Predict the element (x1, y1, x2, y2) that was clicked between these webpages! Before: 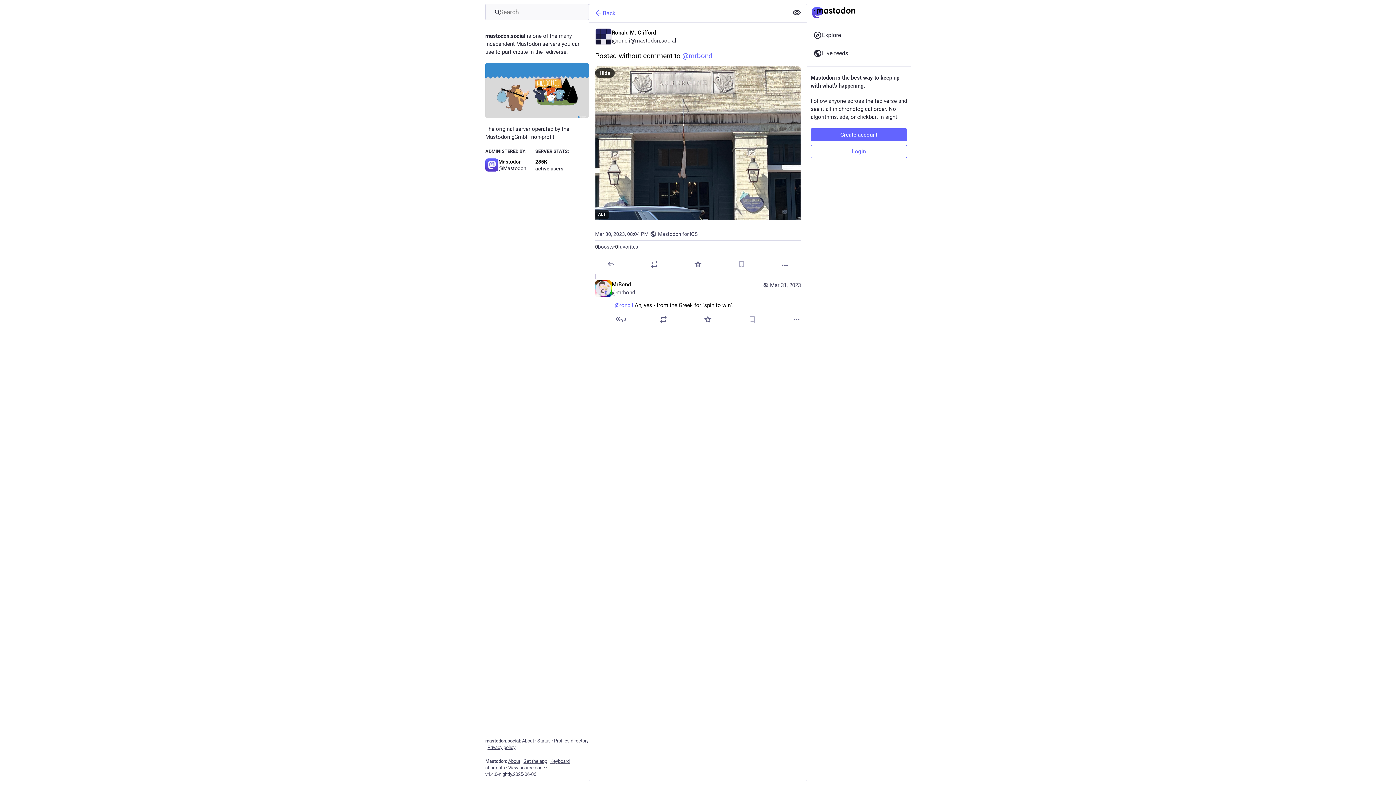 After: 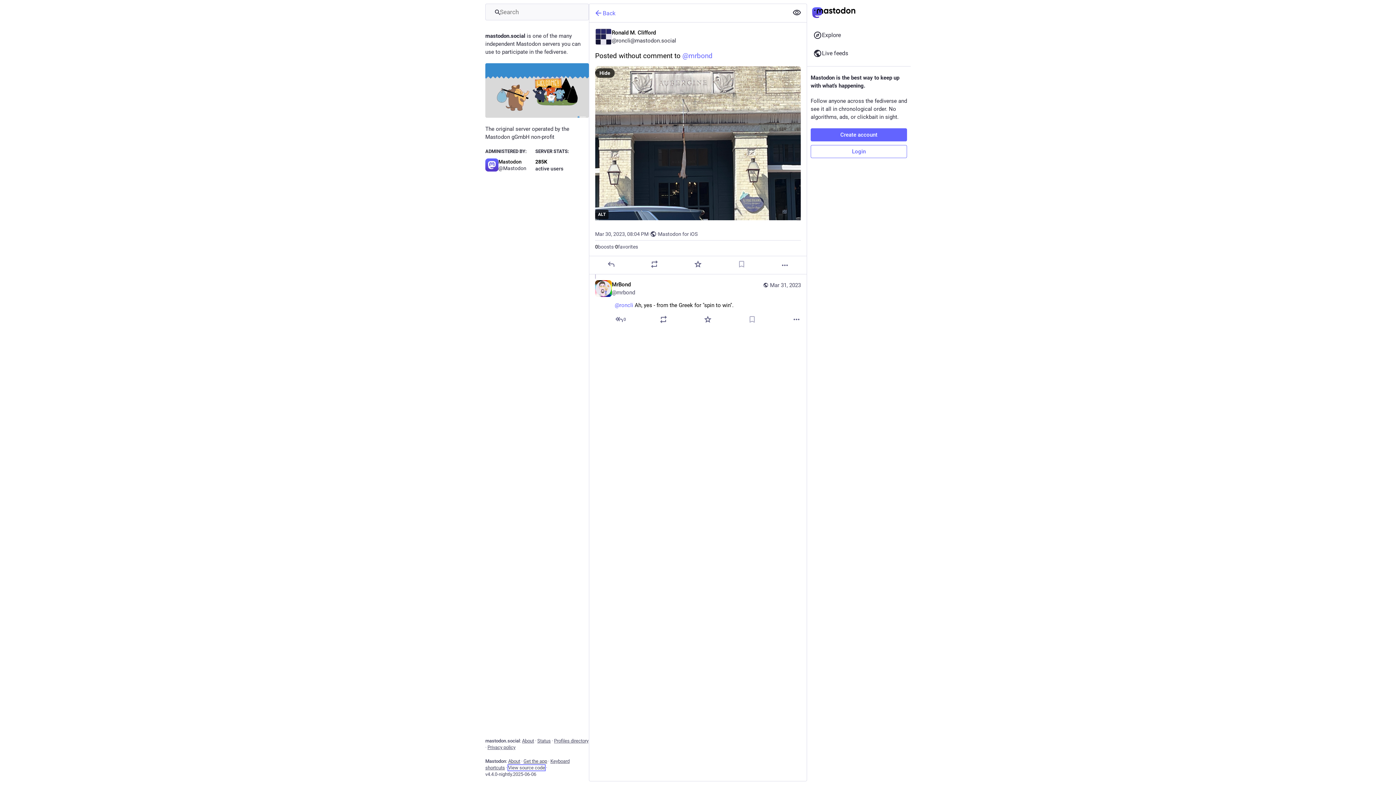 Action: label: View source code bbox: (508, 765, 545, 770)